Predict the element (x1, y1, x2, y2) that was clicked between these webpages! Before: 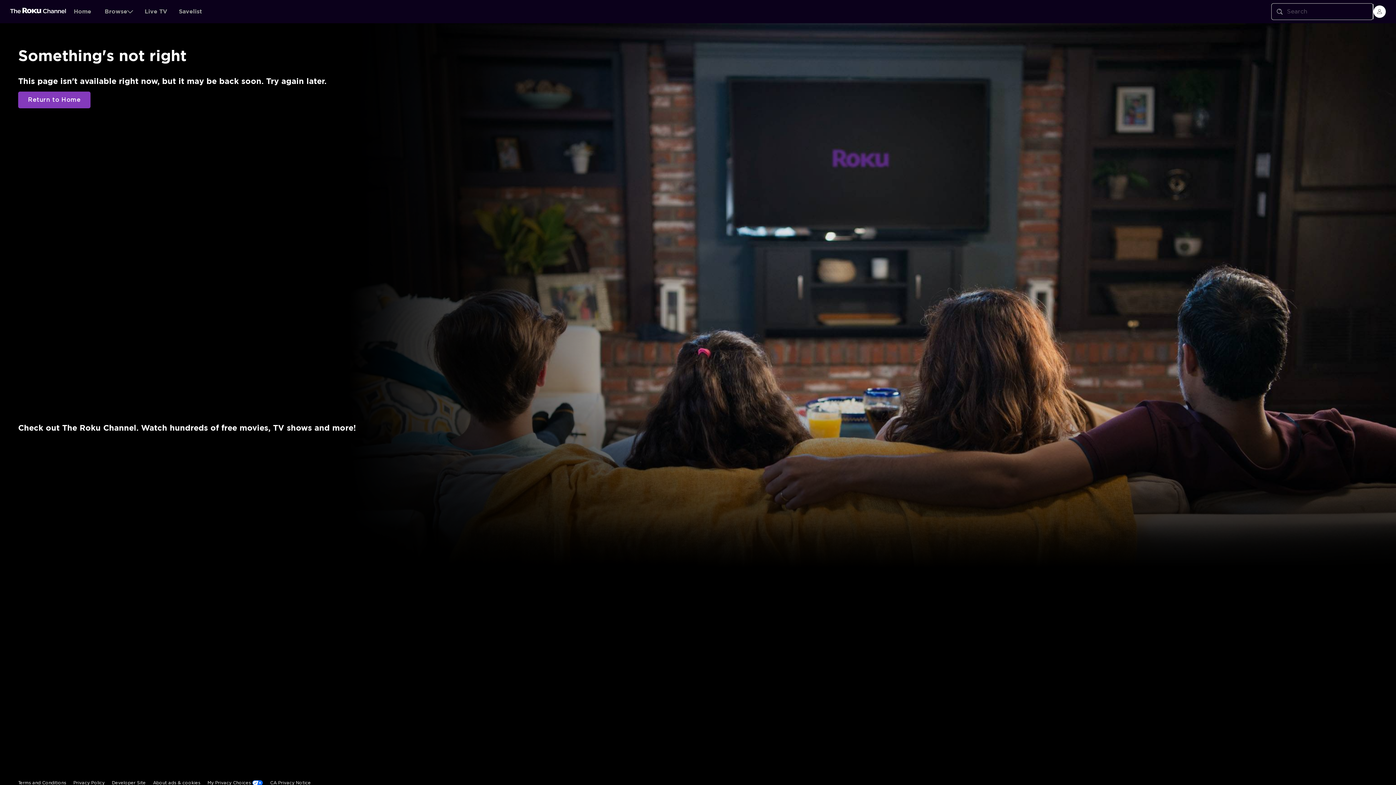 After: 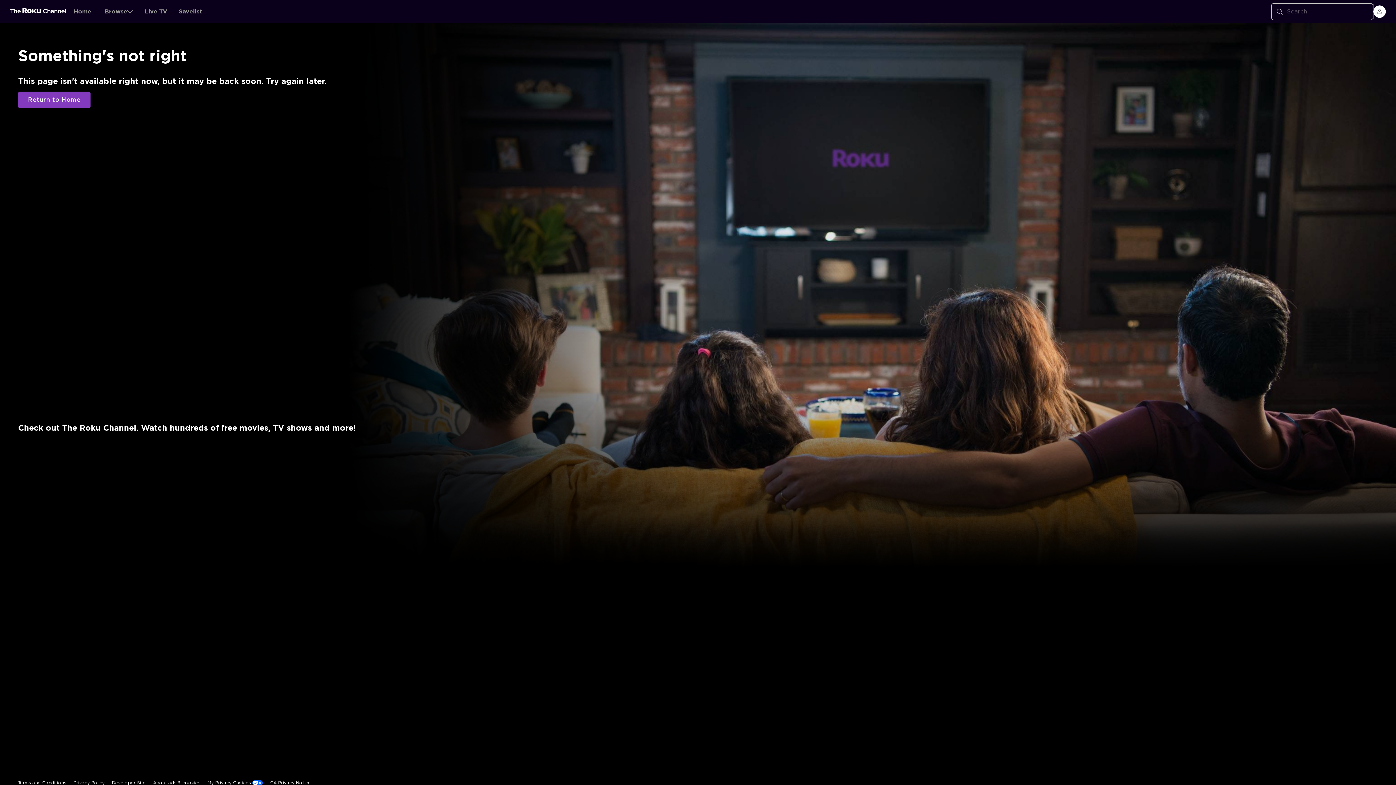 Action: bbox: (10, 7, 66, 15)